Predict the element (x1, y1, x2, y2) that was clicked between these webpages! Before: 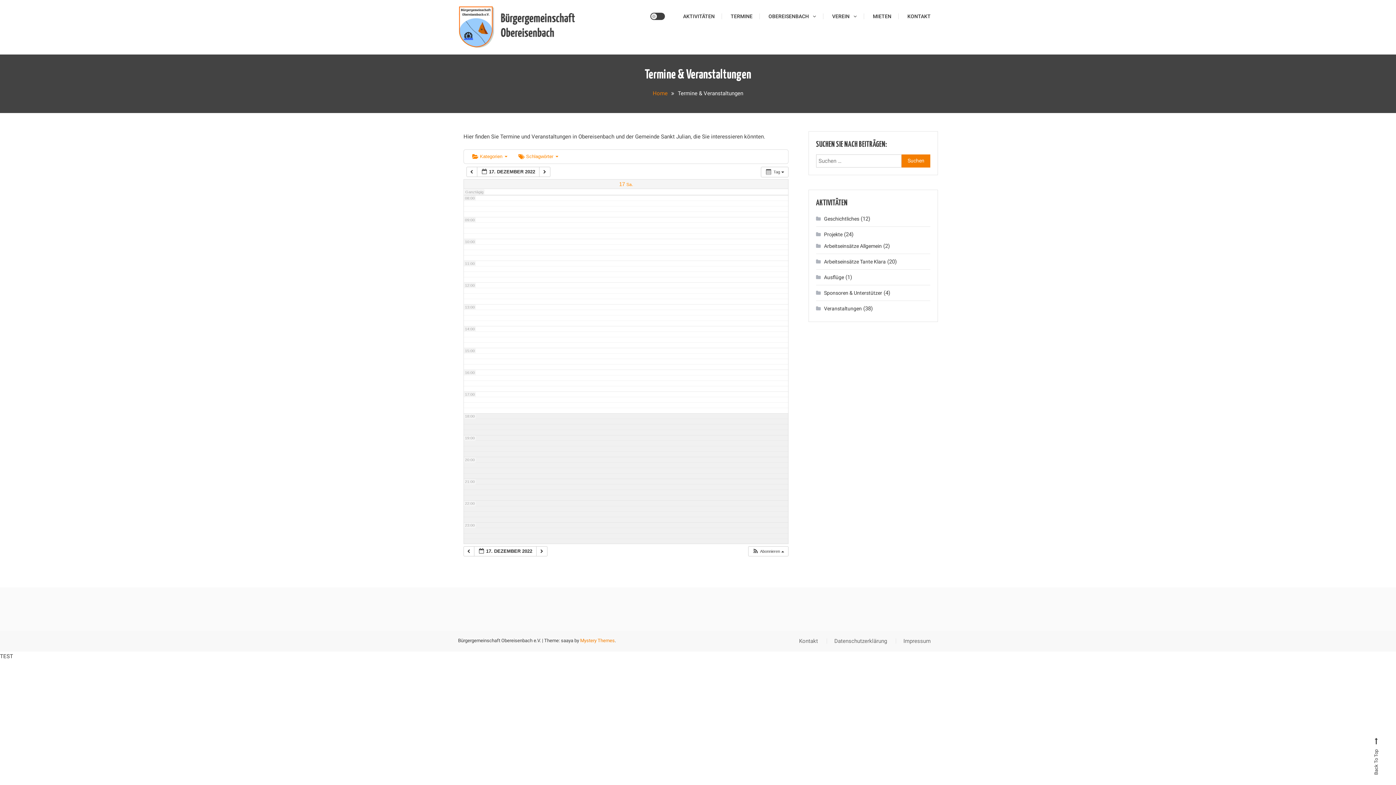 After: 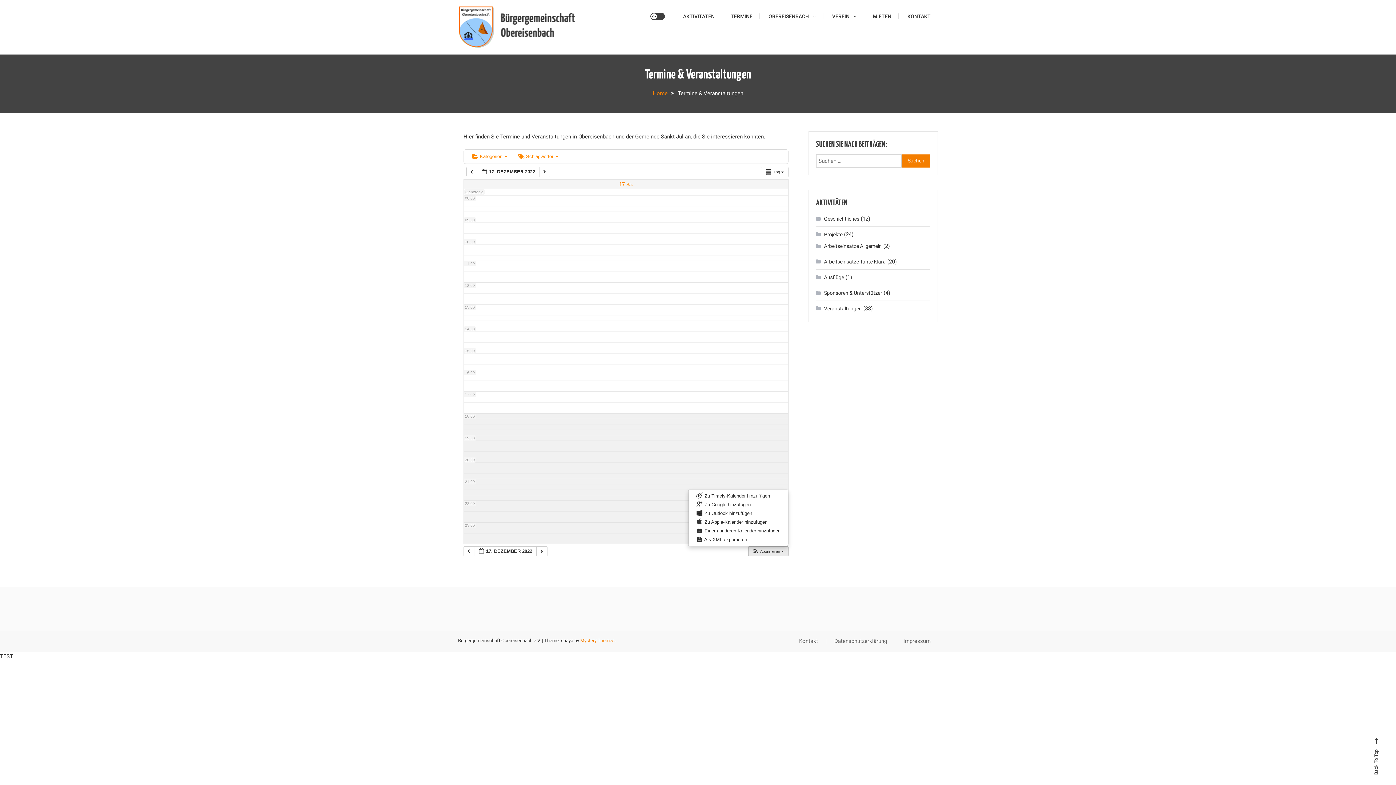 Action: label:  Abonnieren  bbox: (748, 546, 787, 556)